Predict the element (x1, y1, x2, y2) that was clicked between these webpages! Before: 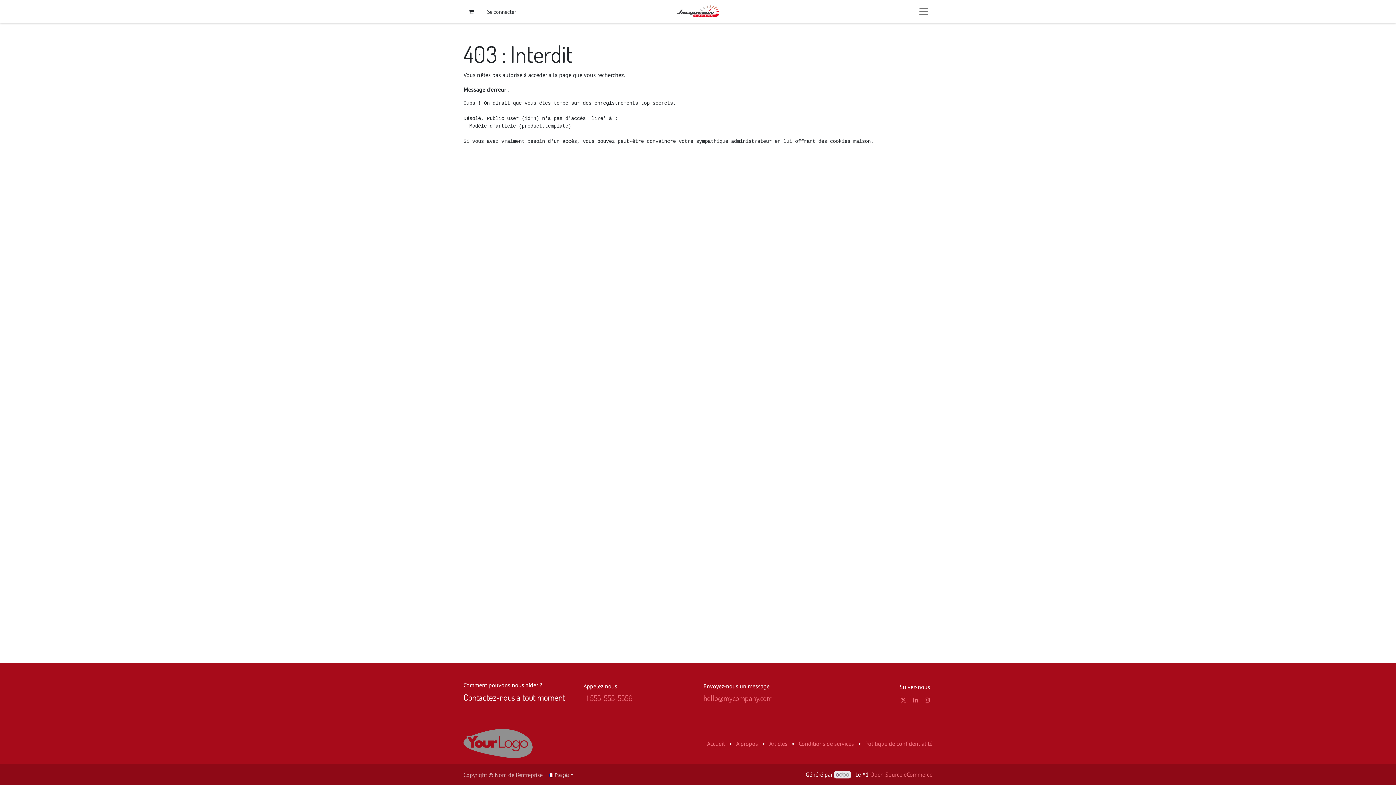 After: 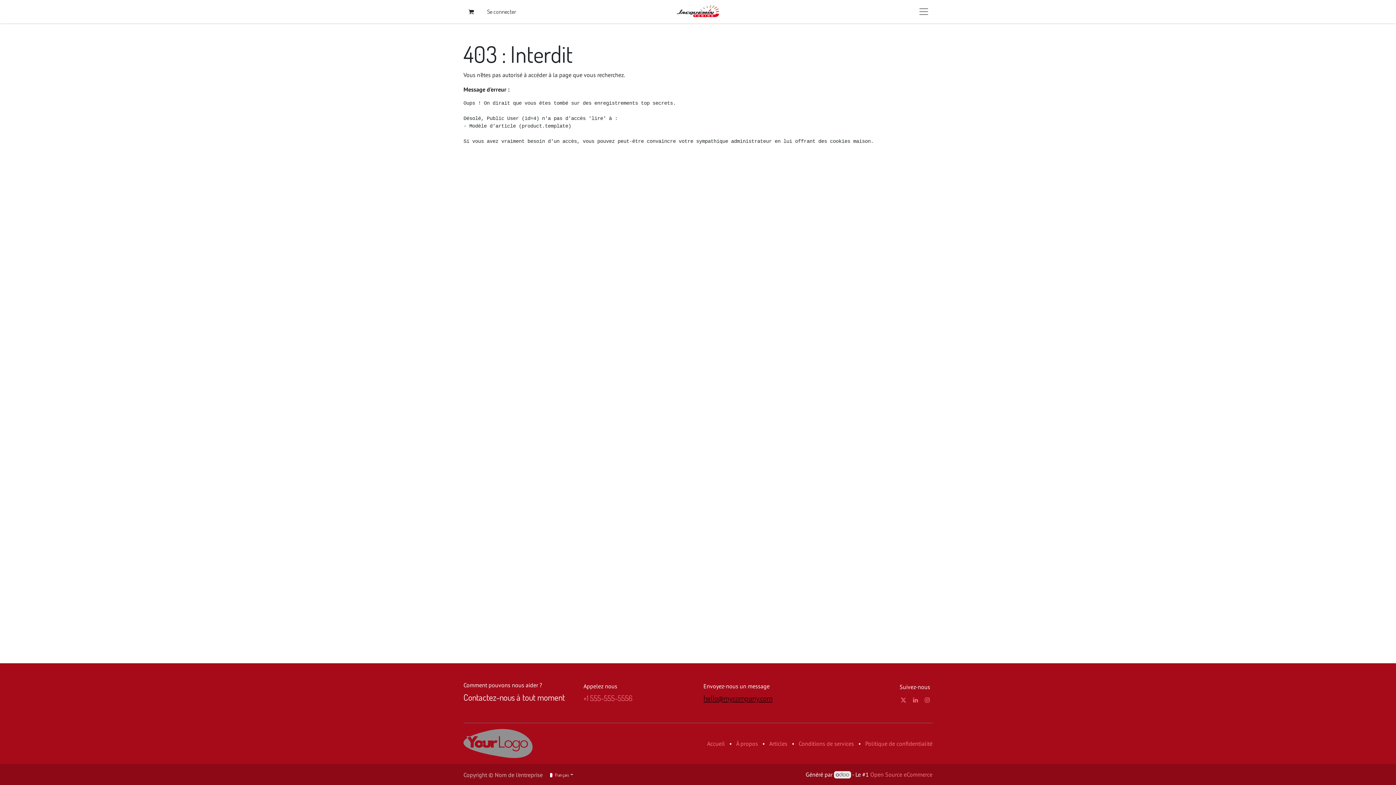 Action: bbox: (703, 693, 772, 703) label: hello@mycompany.com